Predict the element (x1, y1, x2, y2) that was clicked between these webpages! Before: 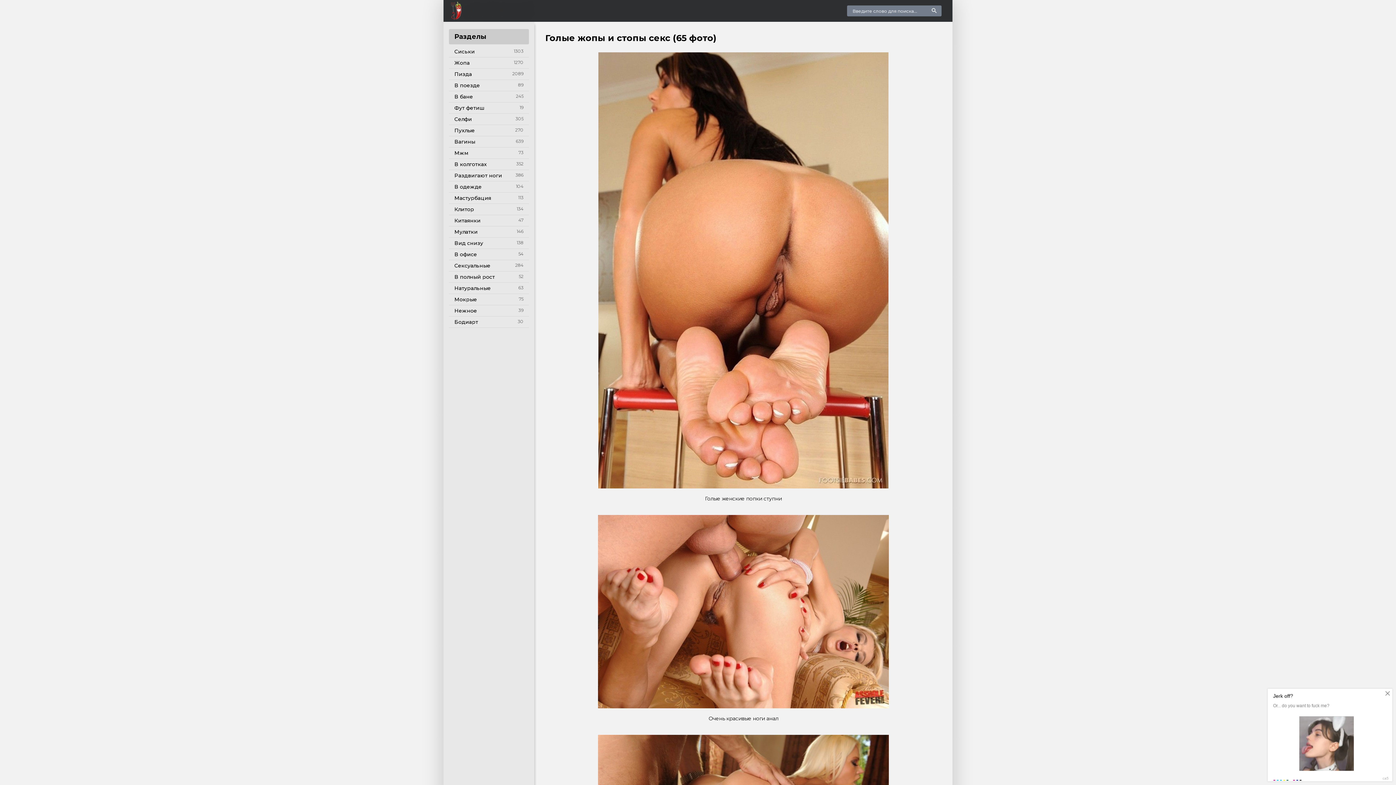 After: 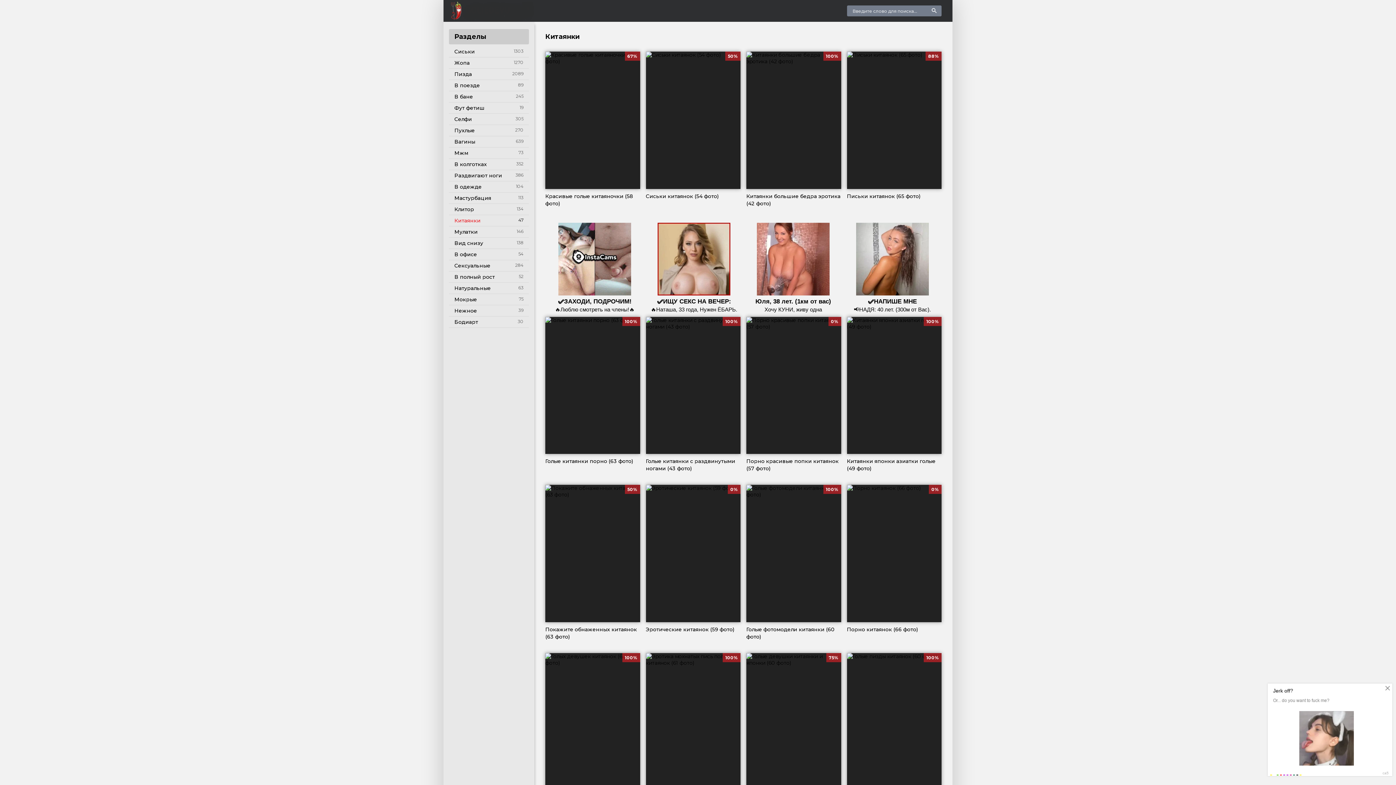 Action: label: Китаянки bbox: (449, 215, 529, 226)